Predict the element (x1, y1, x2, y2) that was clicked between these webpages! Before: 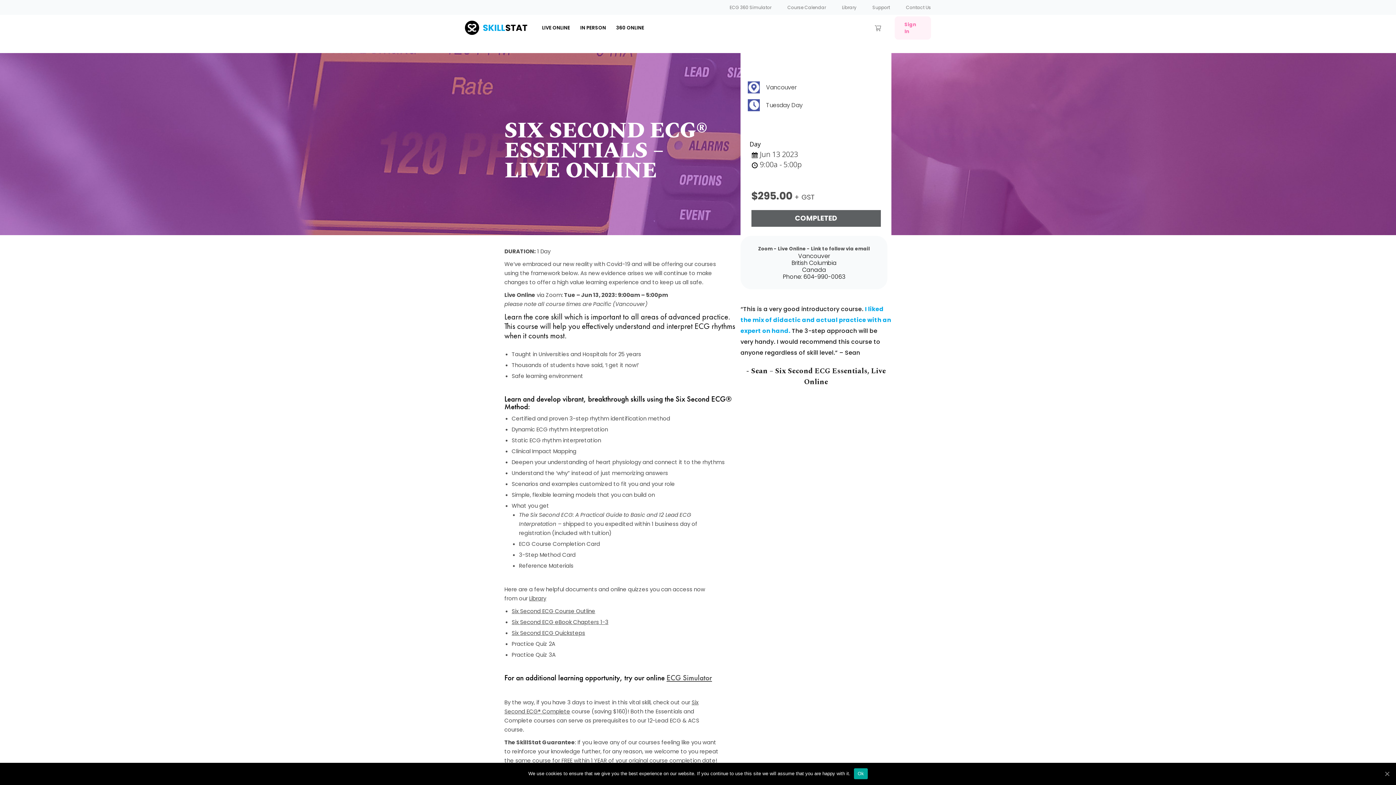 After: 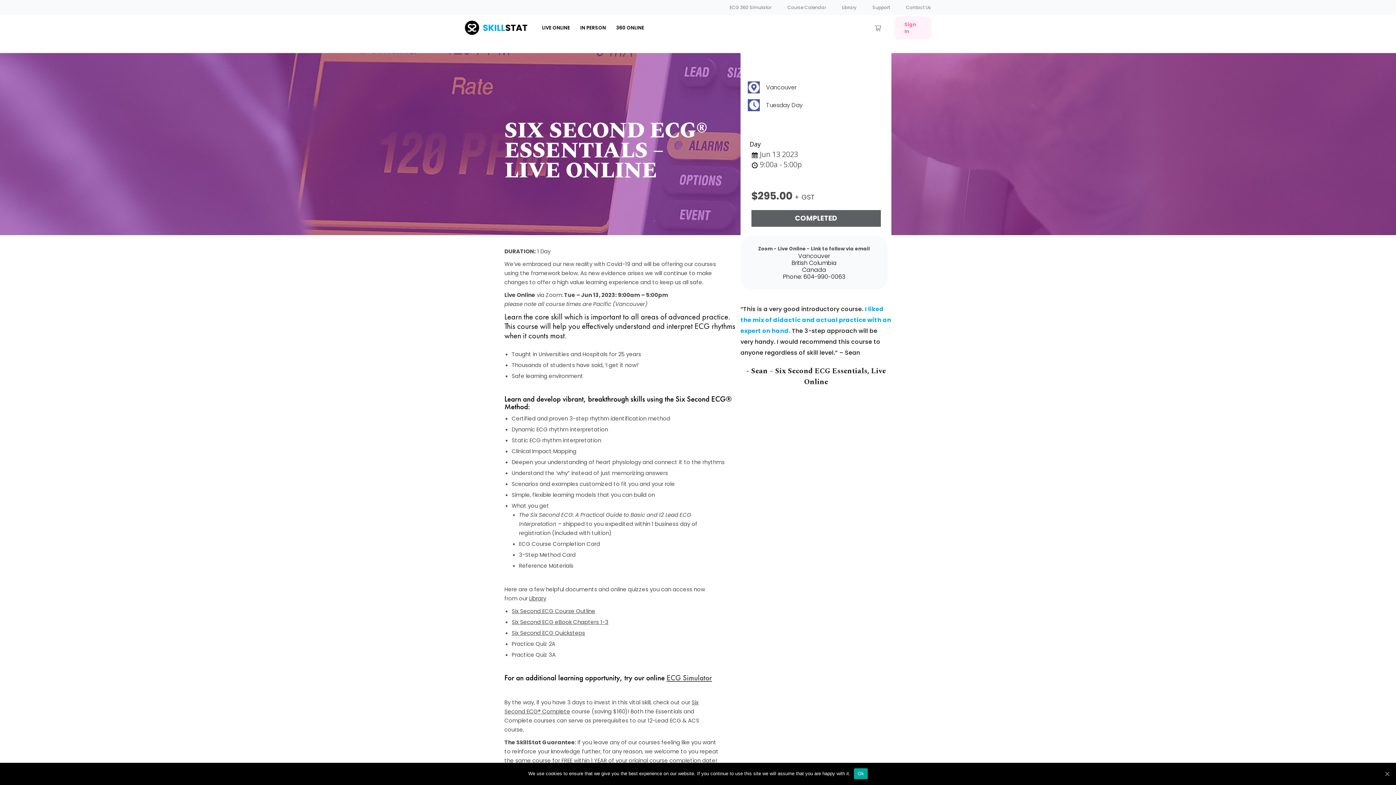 Action: label: Six Second ECG Quicksteps bbox: (511, 629, 585, 637)